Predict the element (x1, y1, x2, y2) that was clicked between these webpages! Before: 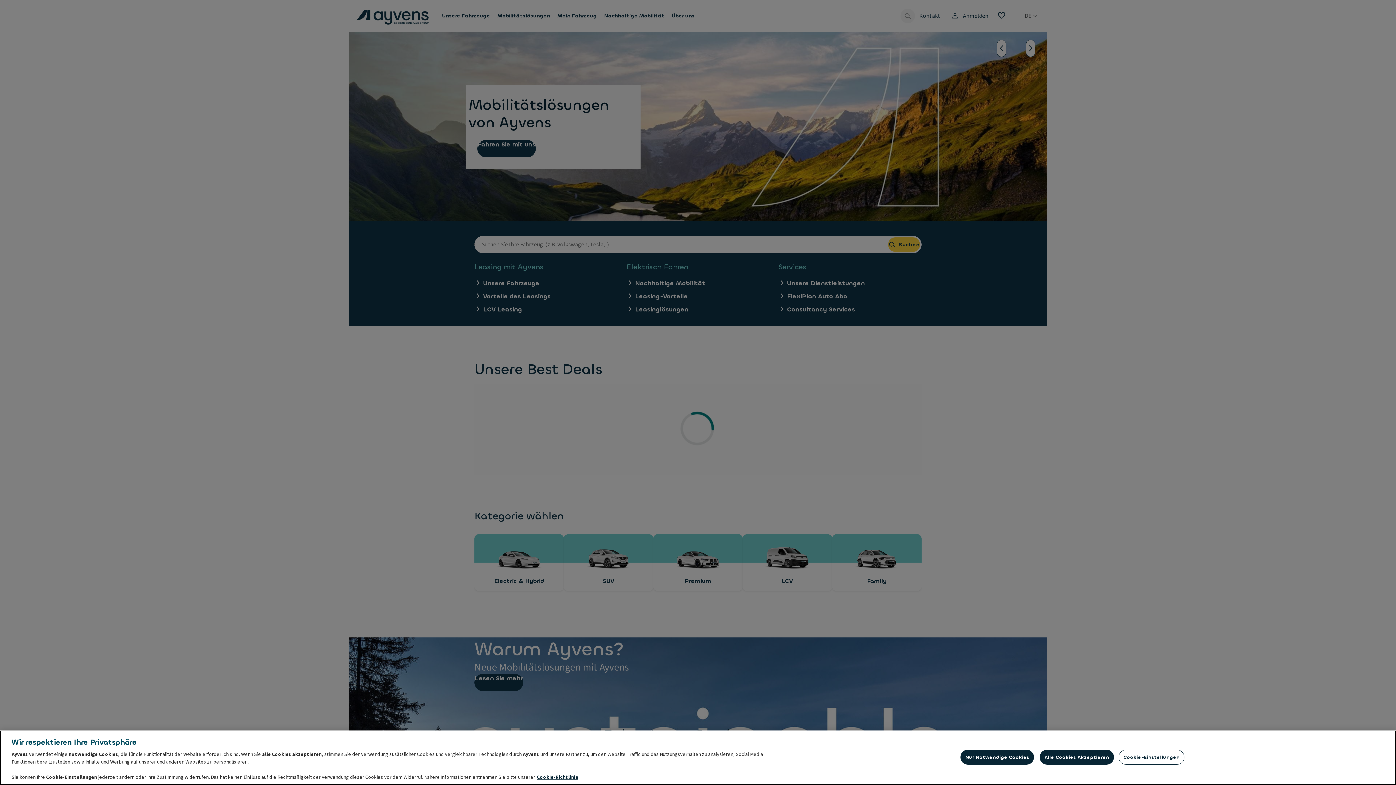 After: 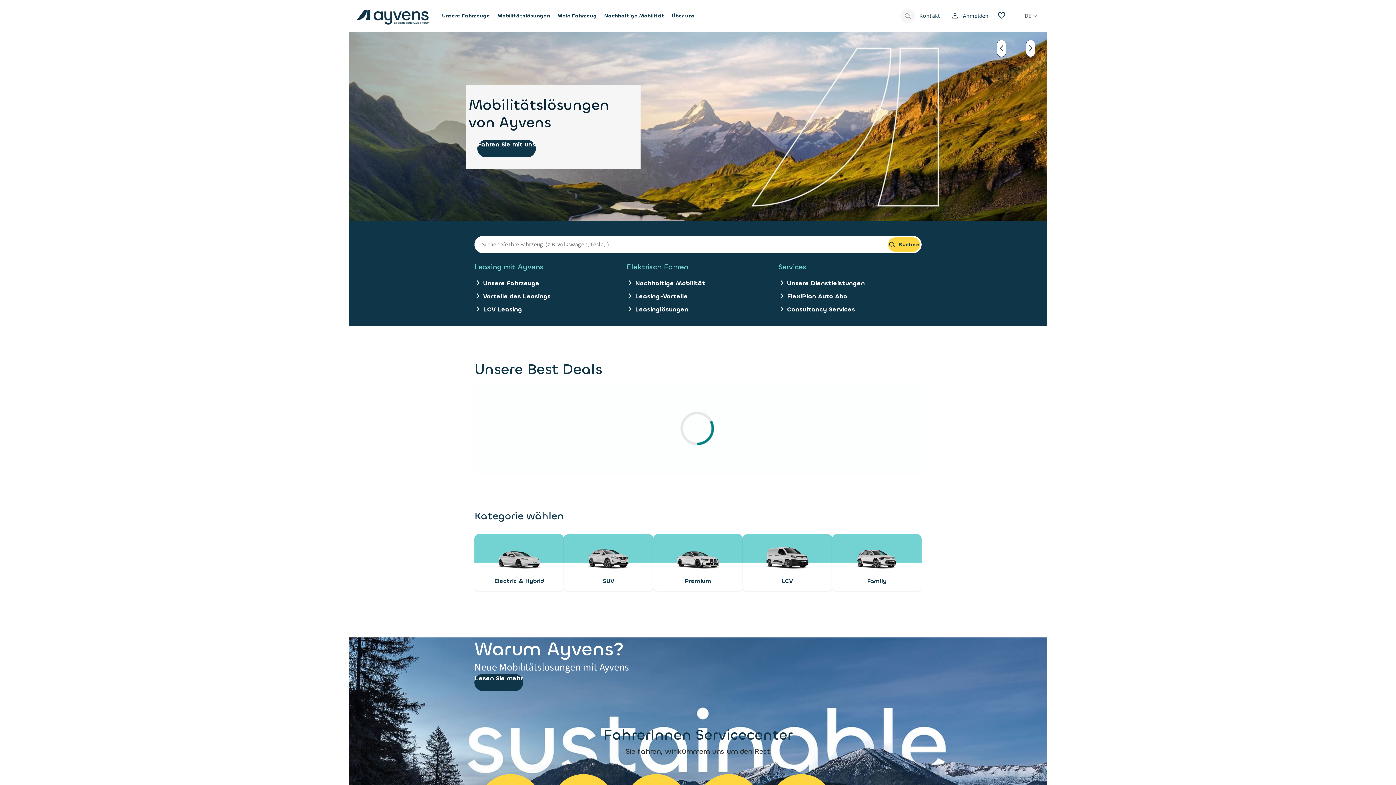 Action: label: Nur Notwendige Cookies bbox: (960, 750, 1034, 765)